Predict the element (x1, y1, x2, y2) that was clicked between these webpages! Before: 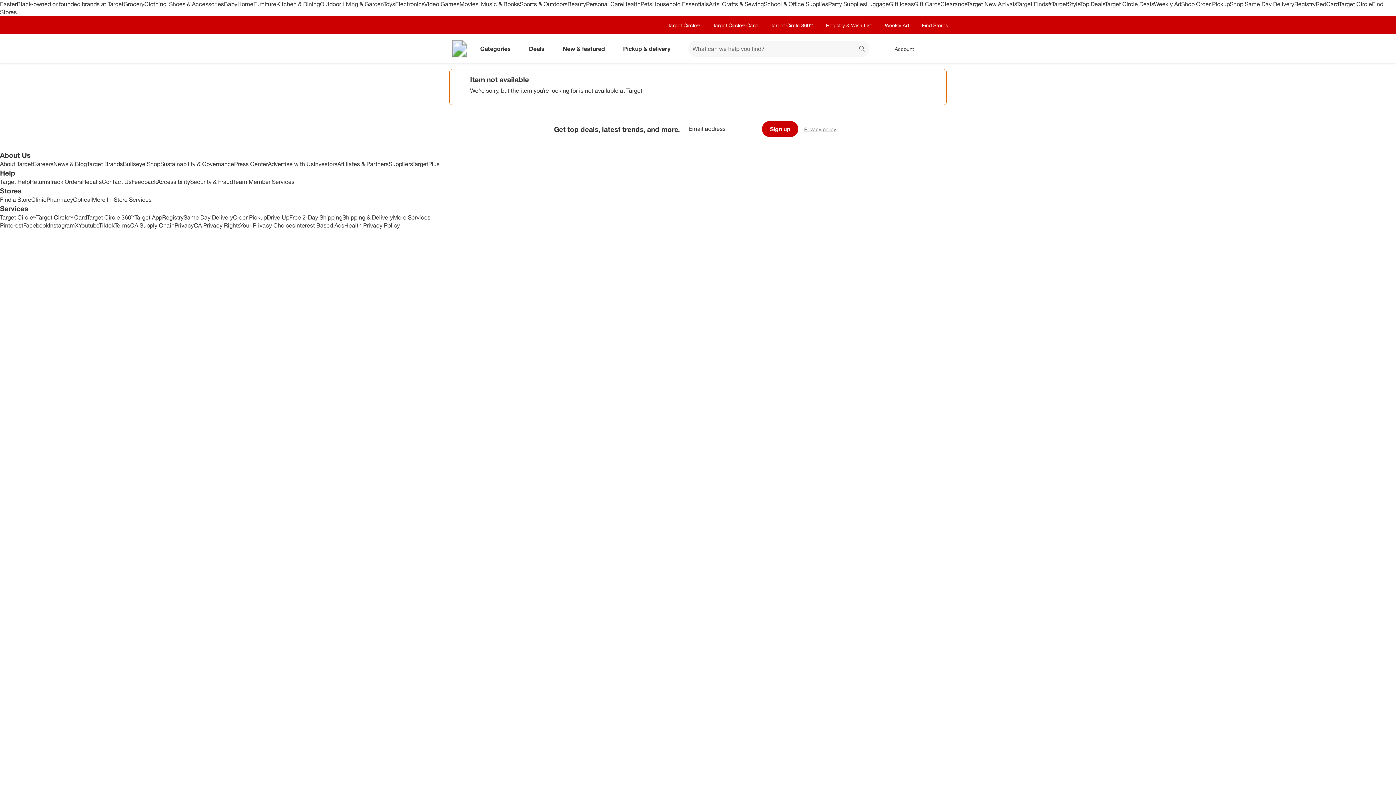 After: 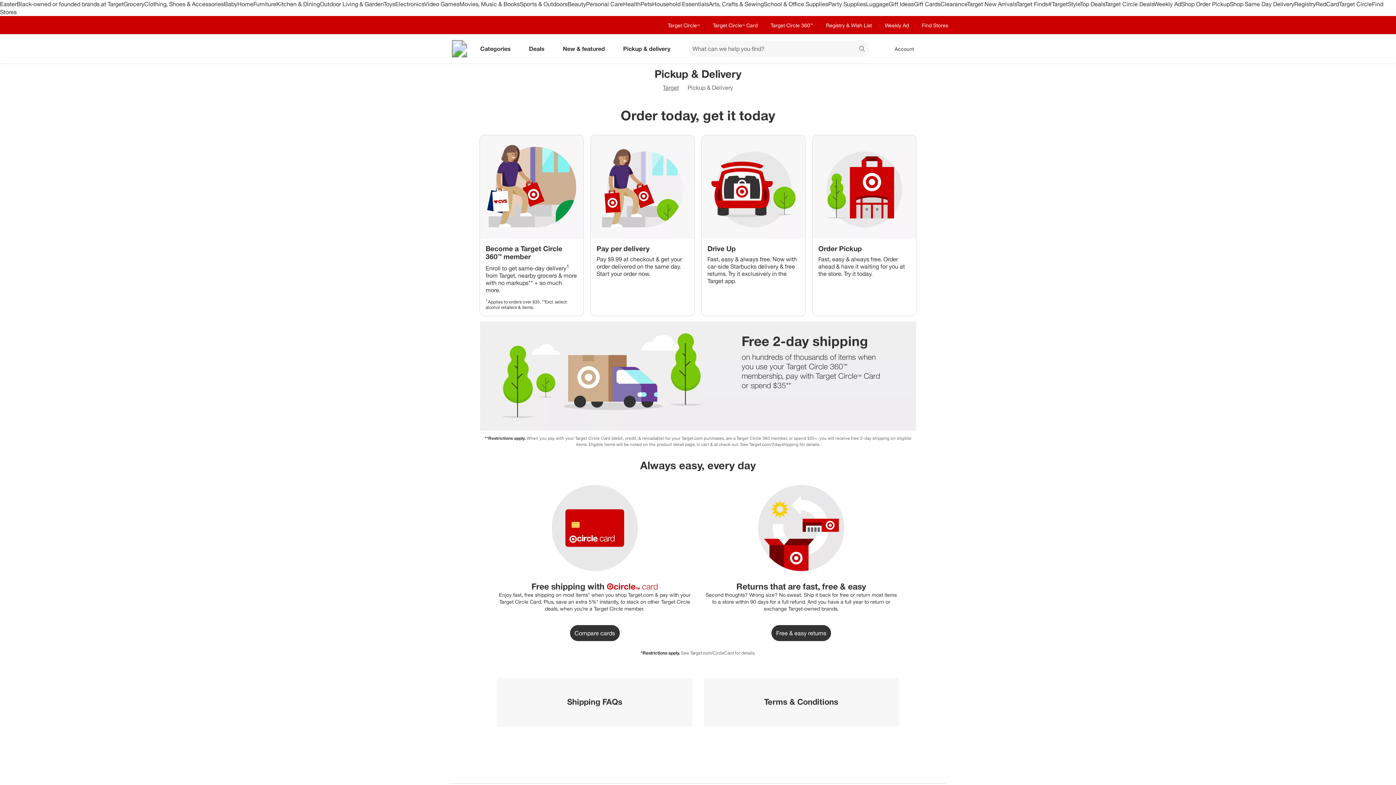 Action: bbox: (342, 213, 393, 221) label: Shipping & Delivery